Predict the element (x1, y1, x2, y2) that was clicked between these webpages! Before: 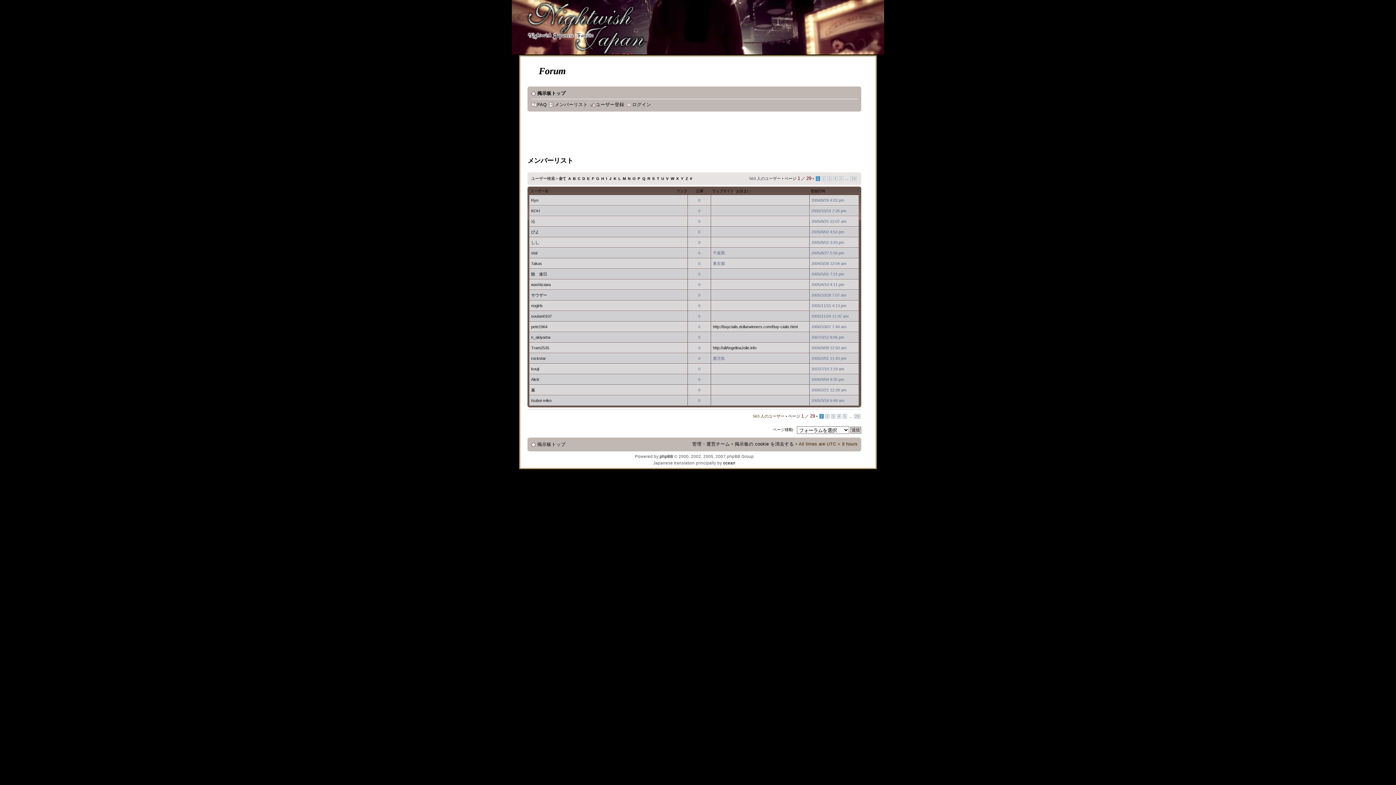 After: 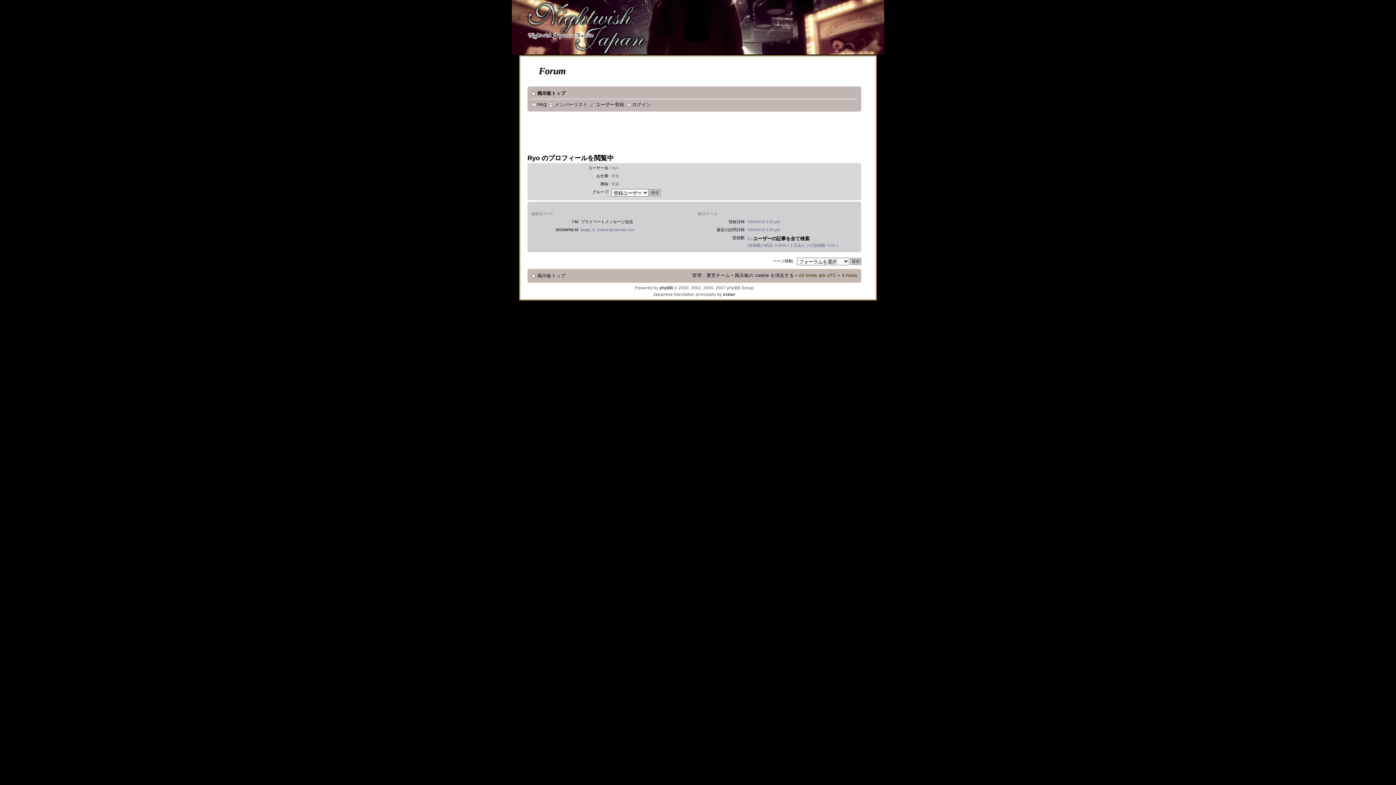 Action: label: Ryo bbox: (531, 198, 538, 202)